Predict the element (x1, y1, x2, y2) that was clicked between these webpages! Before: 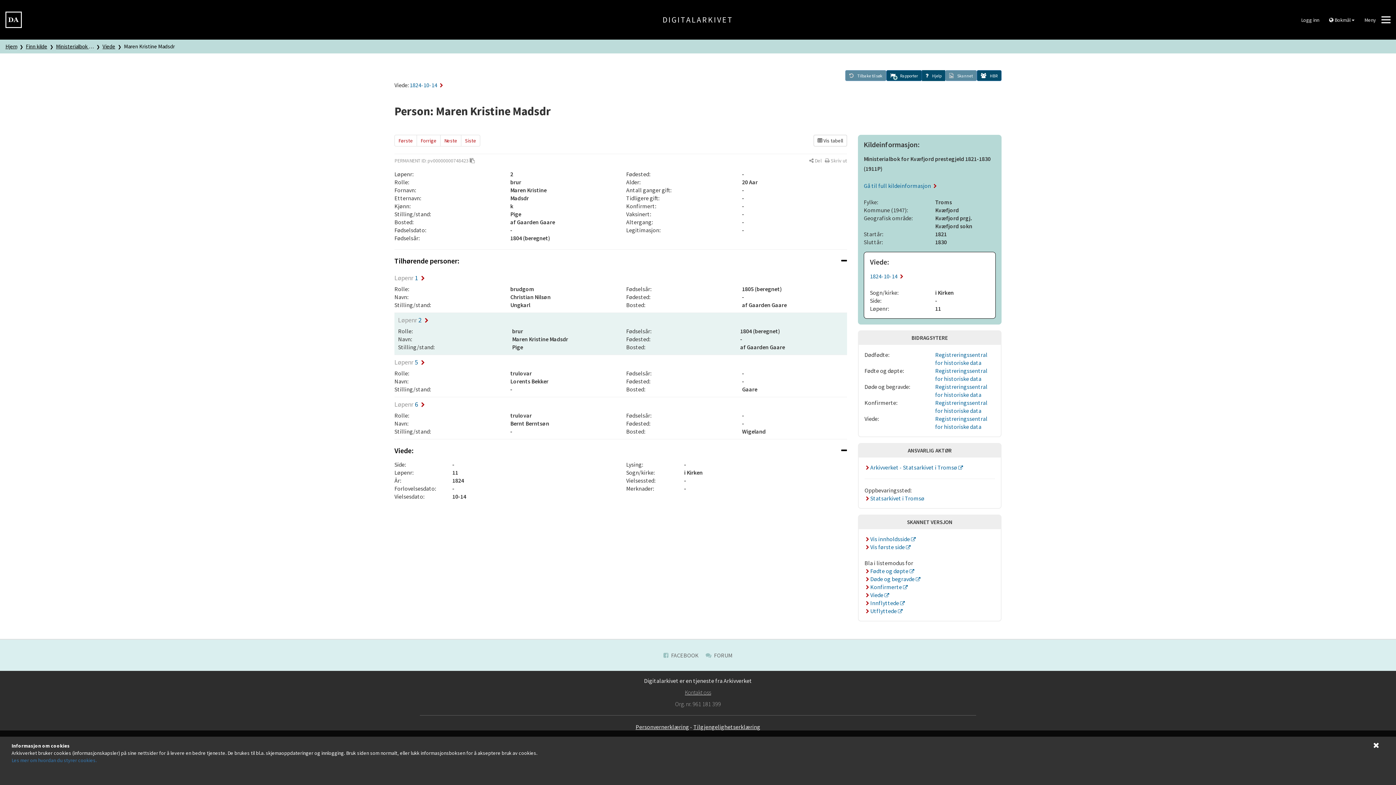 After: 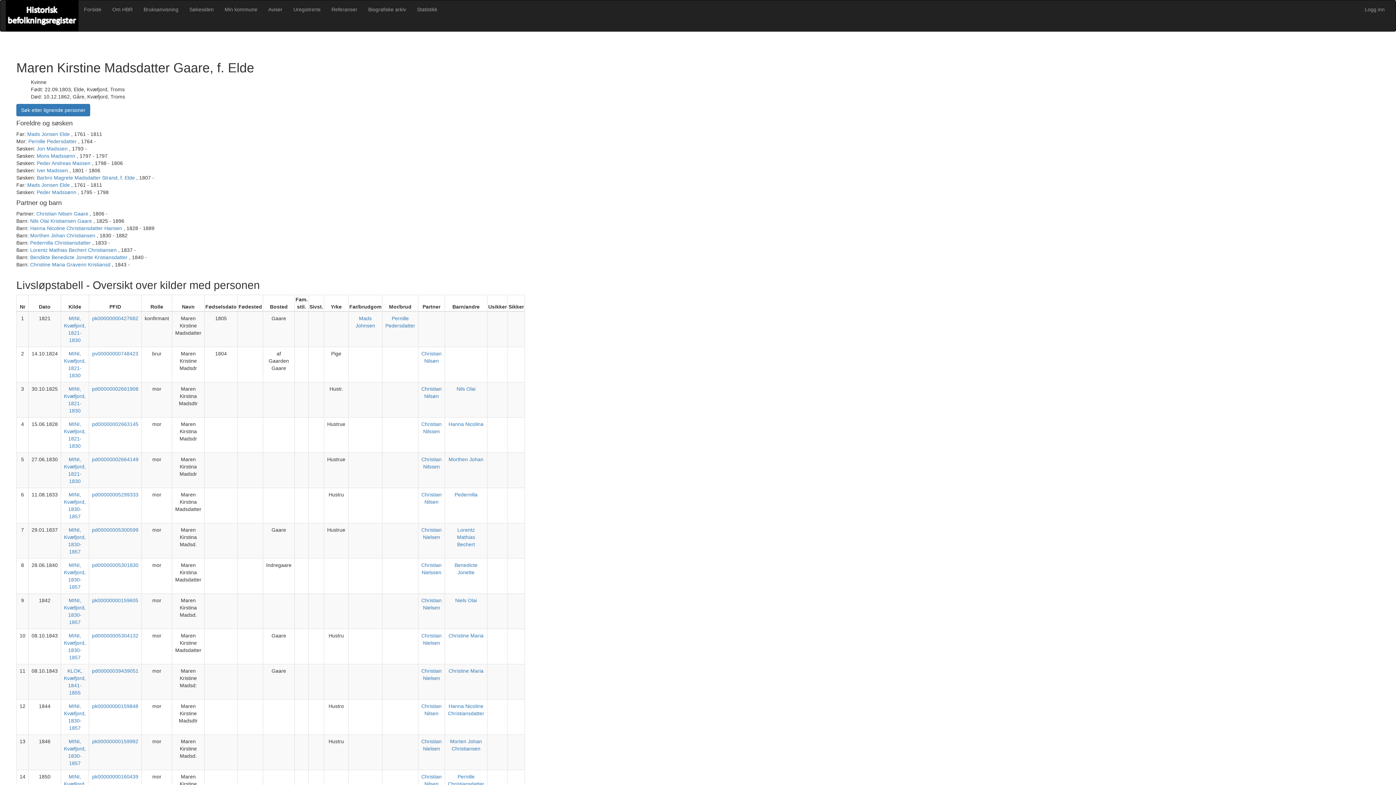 Action: bbox: (977, 70, 1001, 81) label: ui.hbr